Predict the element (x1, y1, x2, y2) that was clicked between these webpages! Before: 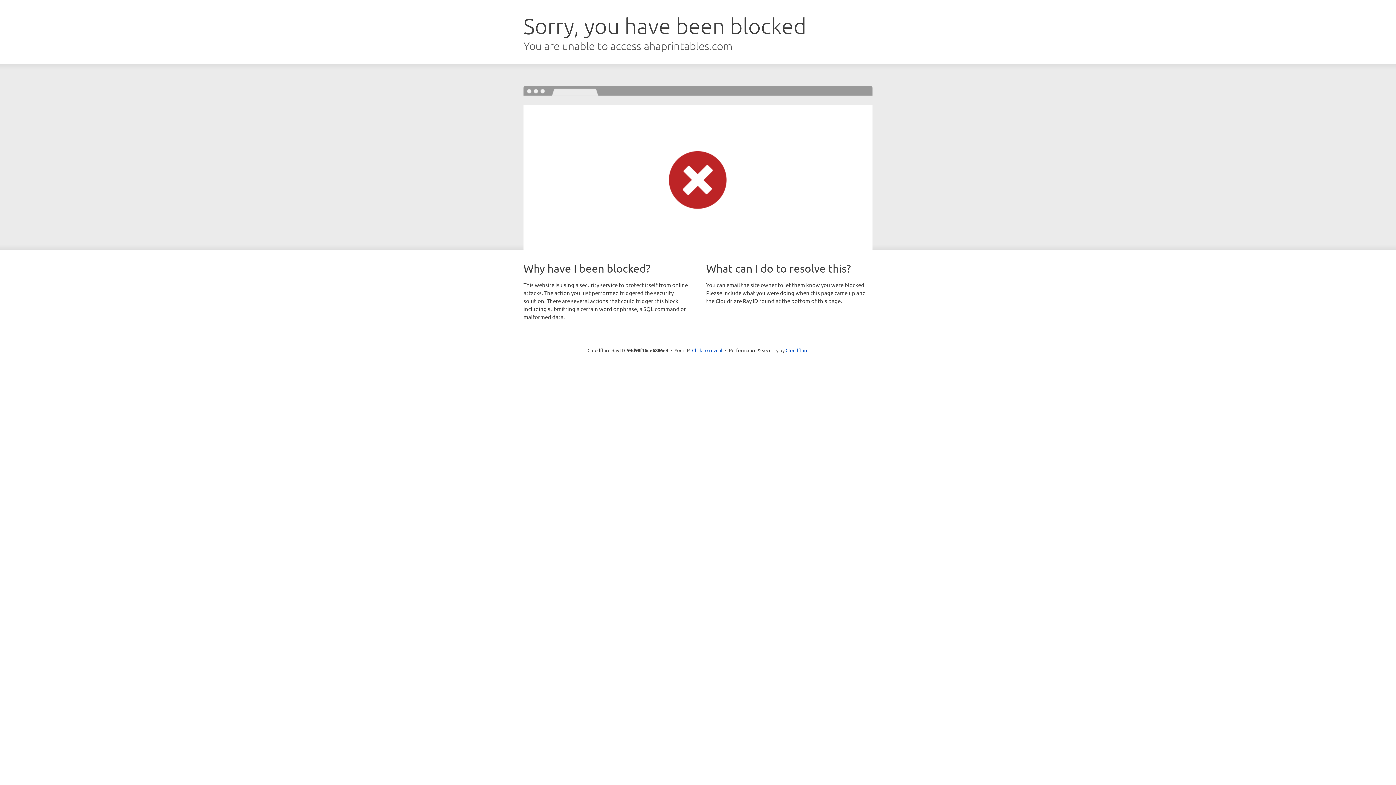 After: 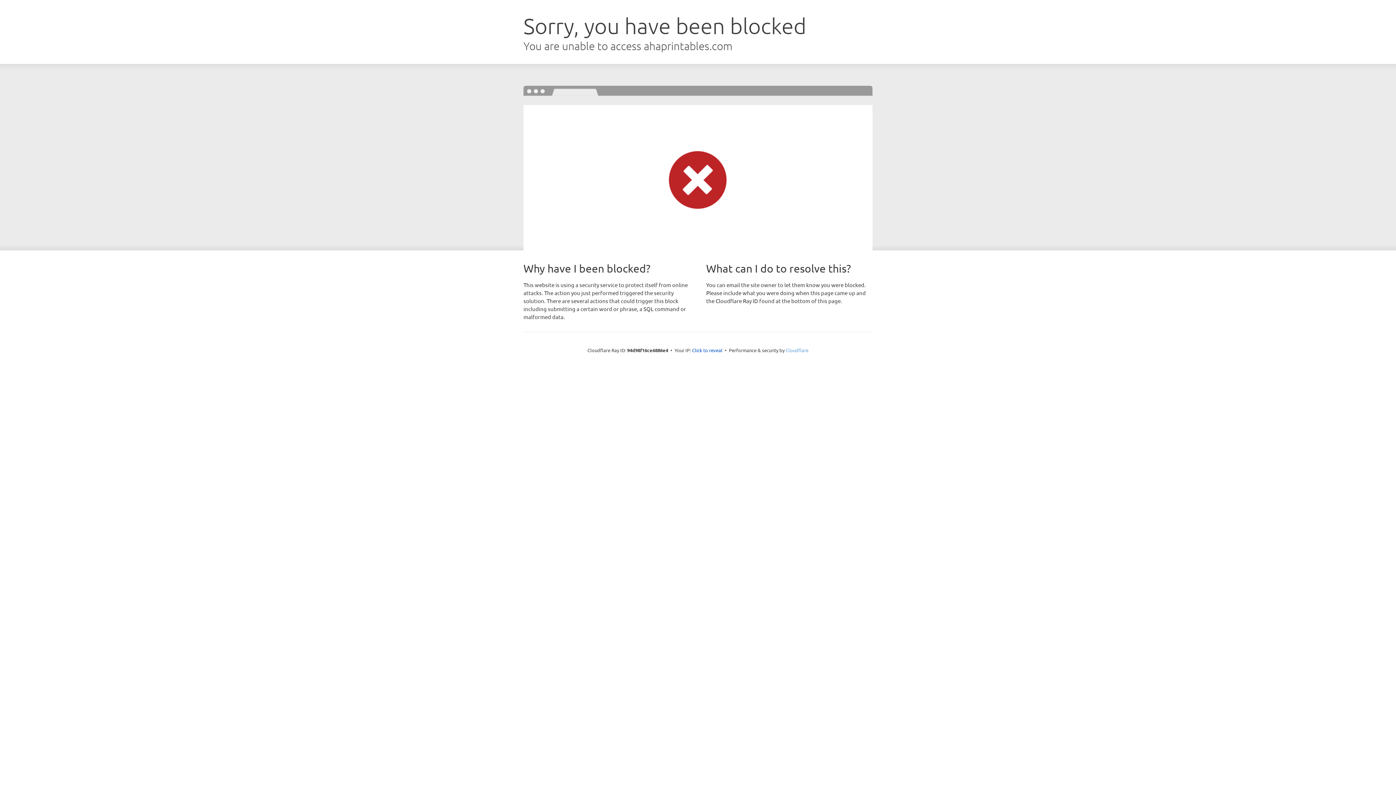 Action: label: Cloudflare bbox: (785, 347, 808, 353)